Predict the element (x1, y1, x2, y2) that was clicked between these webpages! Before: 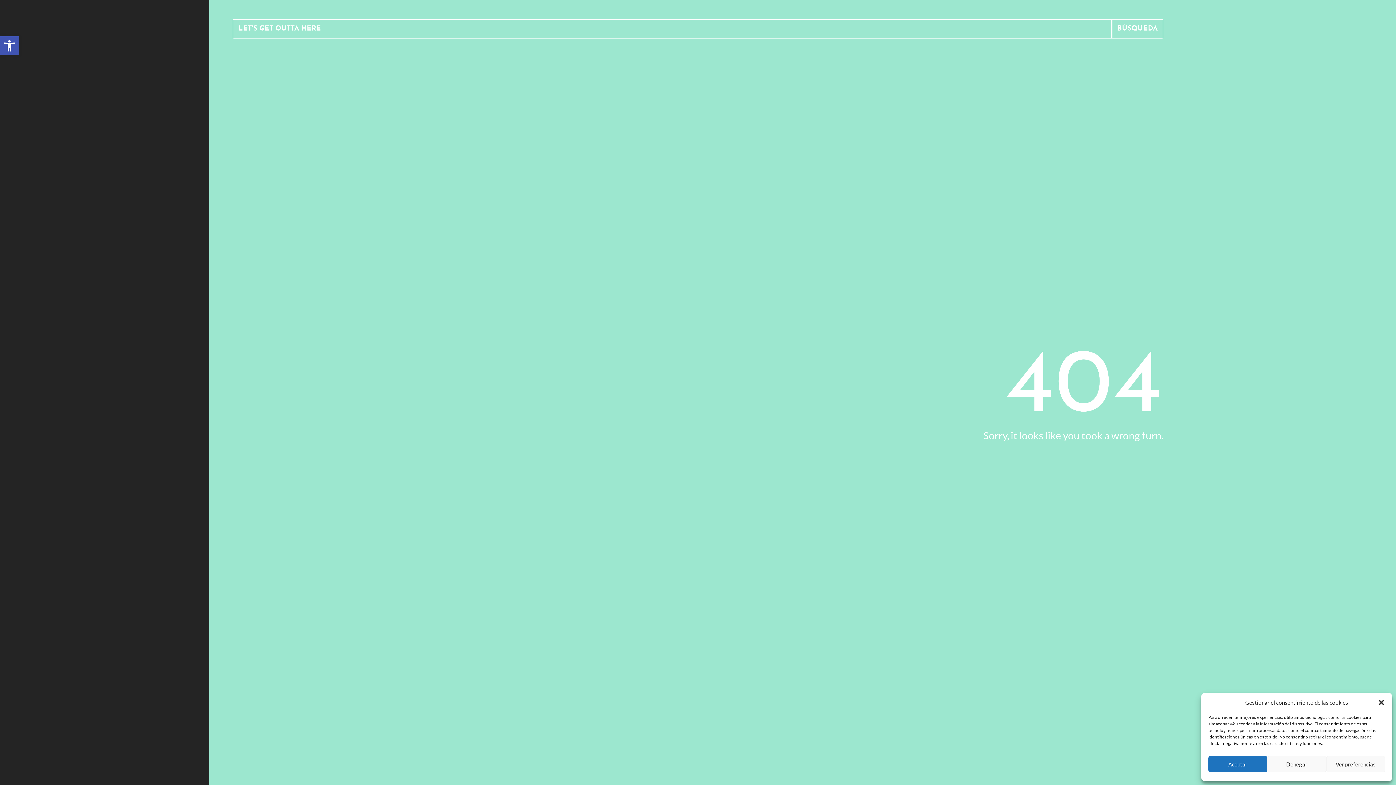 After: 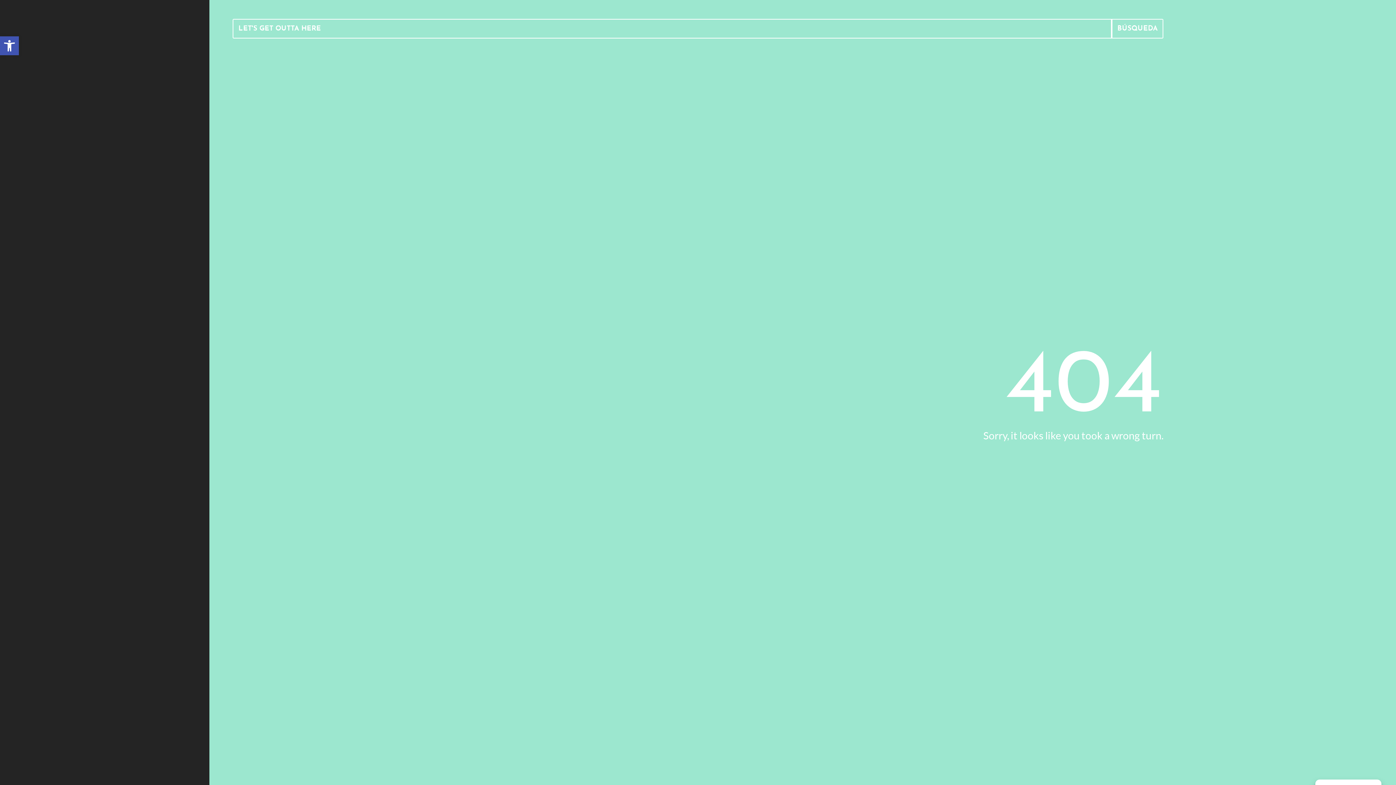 Action: bbox: (1378, 699, 1385, 706) label: Cerrar ventana